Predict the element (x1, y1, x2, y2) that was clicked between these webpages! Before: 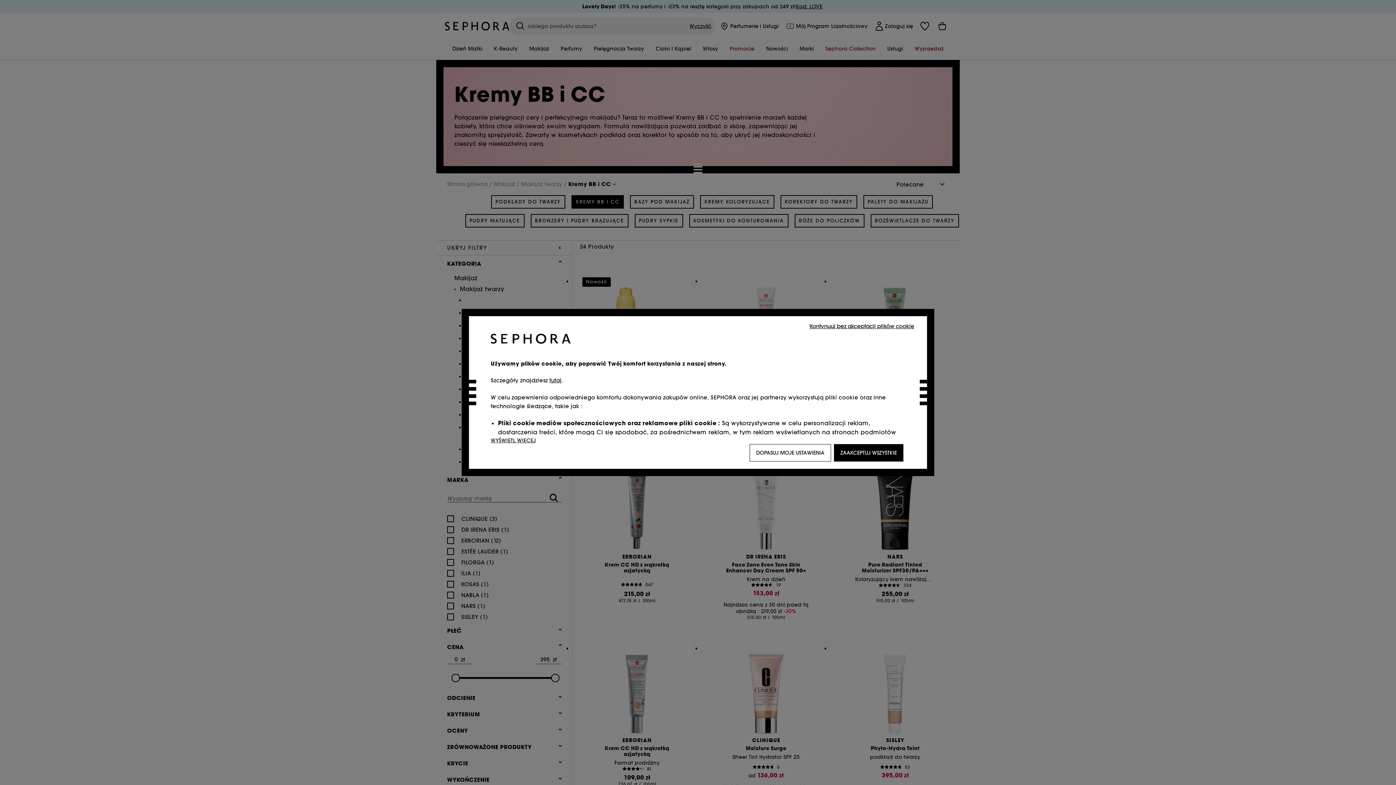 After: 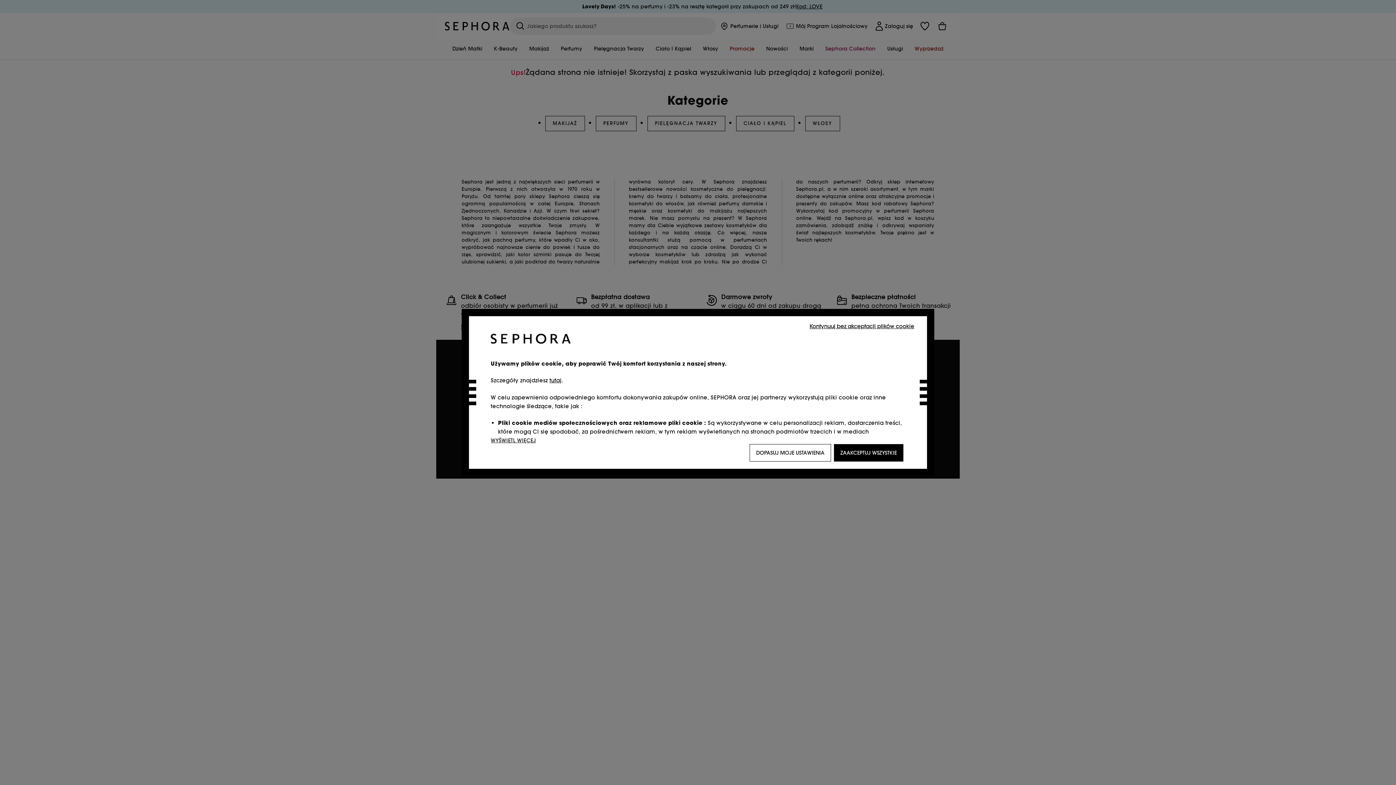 Action: label: tutaj bbox: (549, 377, 561, 384)